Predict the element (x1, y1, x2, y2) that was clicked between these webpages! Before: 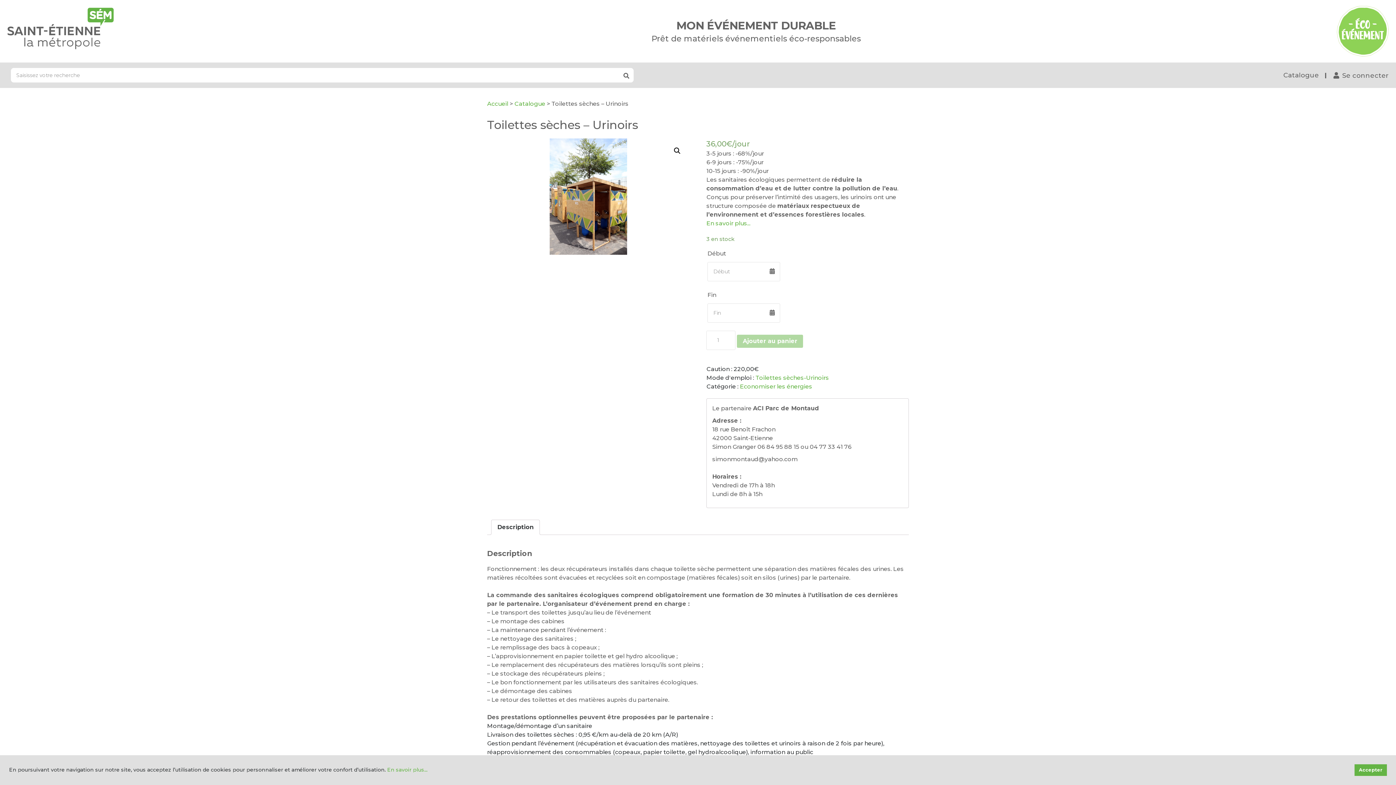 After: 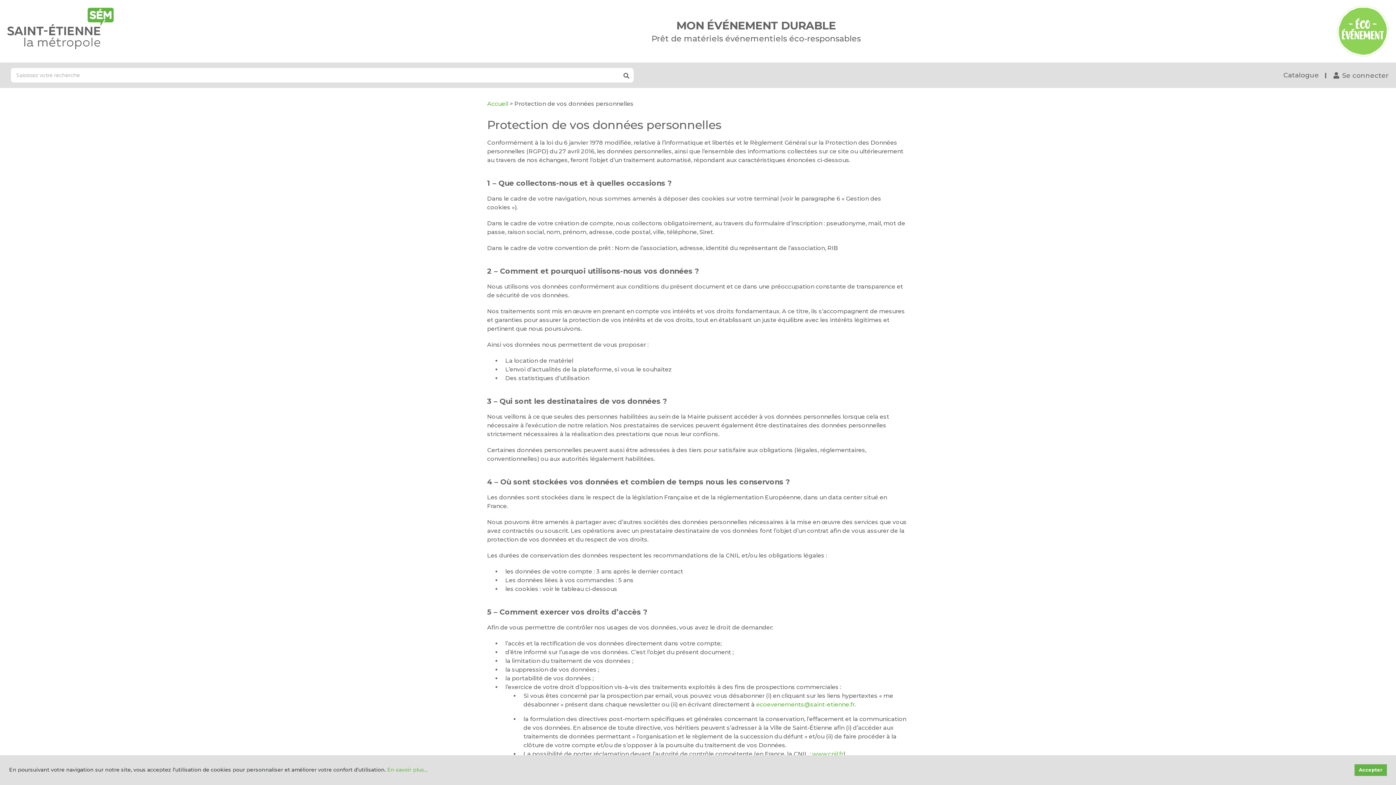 Action: label: En savoir plus... bbox: (387, 767, 427, 773)